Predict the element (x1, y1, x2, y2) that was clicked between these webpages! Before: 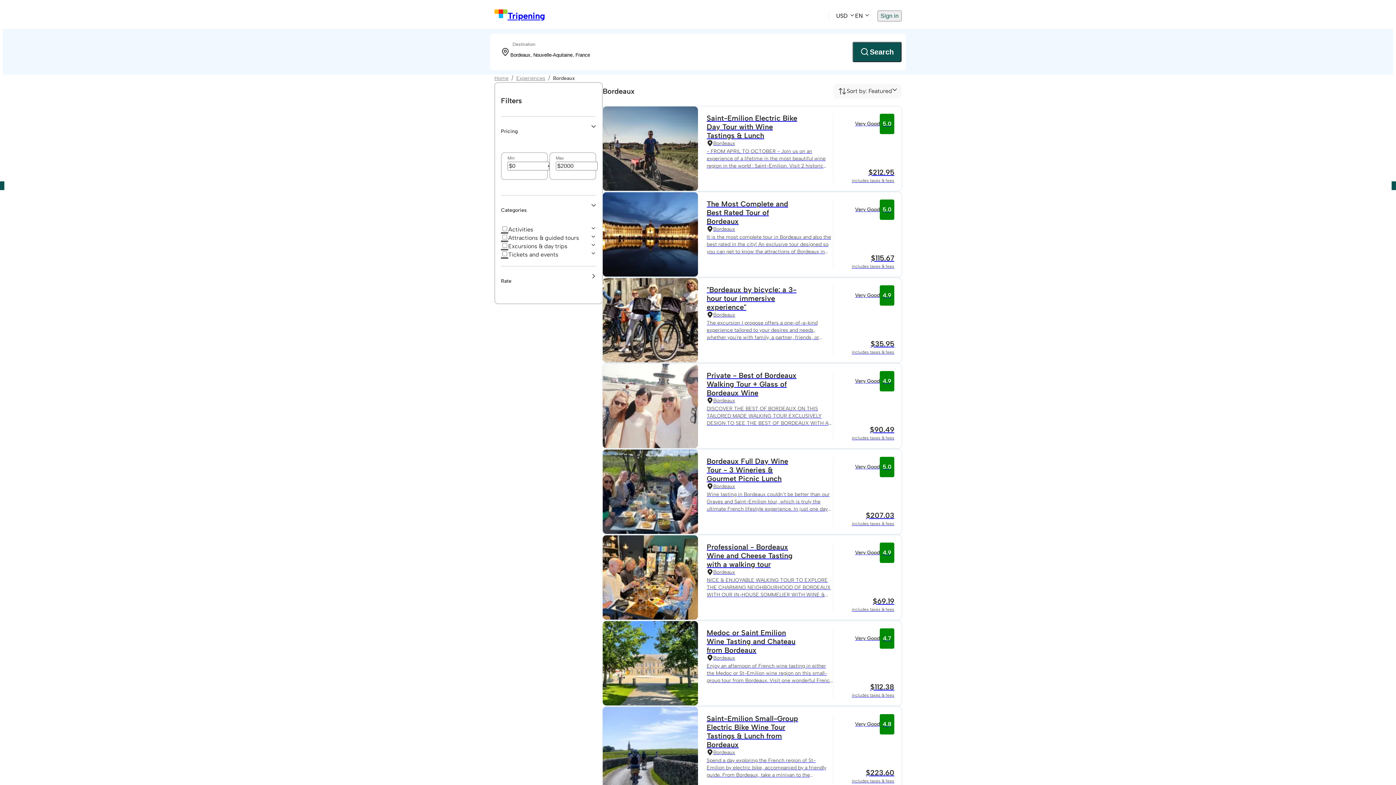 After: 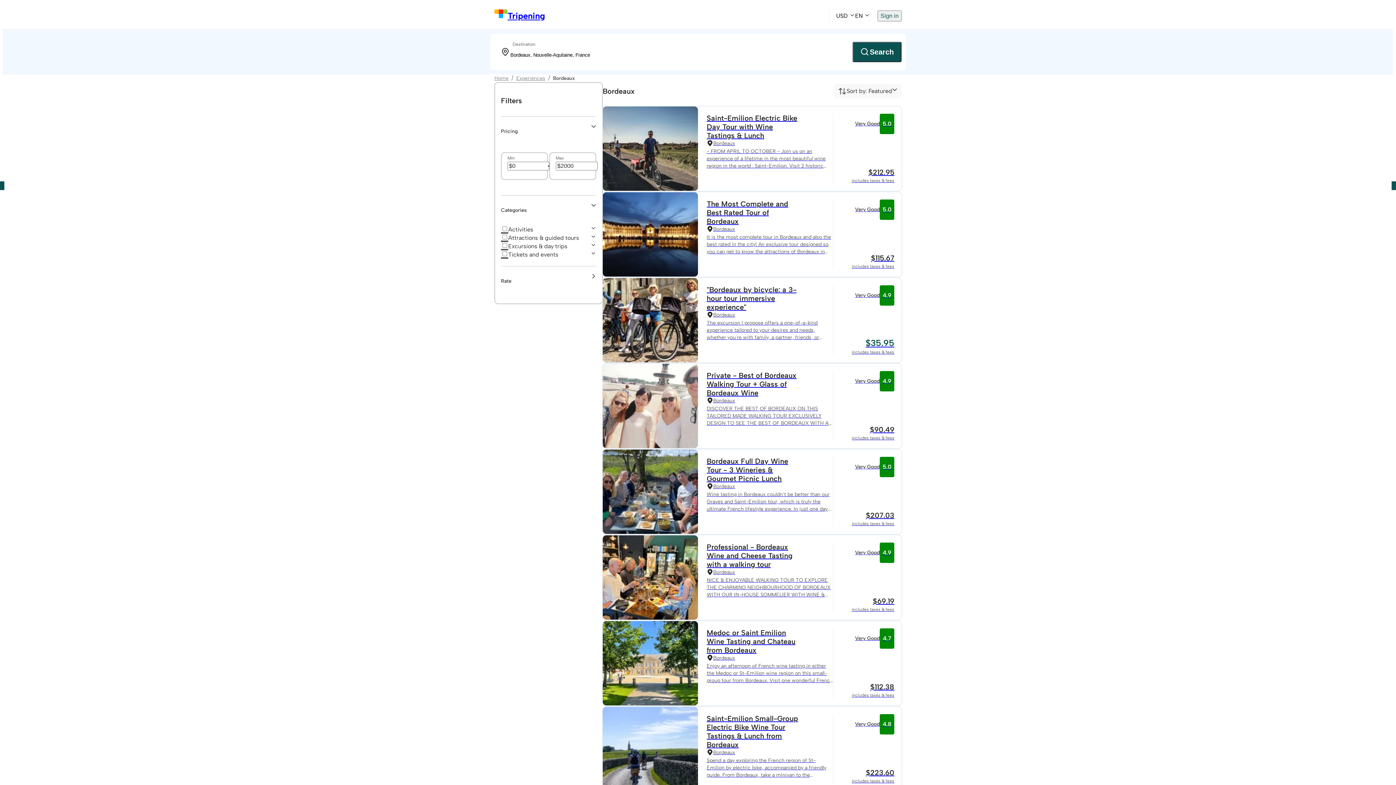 Action: label: "Bordeaux by bicycle: a 3-hour tour immersive experience"
Bordeaux
The excursion I propose offers a one-of-a-kind experience tailored to your desires and needs, whether you're with family, a partner, friends, or colleagues. Guided by the finest Bordeaux guides, this approximately 12 km bike tour promises to satisfy the curiosity of everyone, young and old, locals, and tourists, seeking to share a special moment while respecting the environment and ensuring safety. Let yourself be swept away on a captivating journey through time, where classical history intertwines with modern discoveries! Uncover the secrets of ancient landmarks and immerse yourself in the vibrancy of urban art that adorns the city. Explore the most enchanting green spaces, where you can relax and rejuvenate. Our experienced guides will accompany you throughout this unique experience, providing an unforgettable tour of the city.
Very Good
4.9
$35.95
includes taxes & fees bbox: (602, 278, 901, 362)